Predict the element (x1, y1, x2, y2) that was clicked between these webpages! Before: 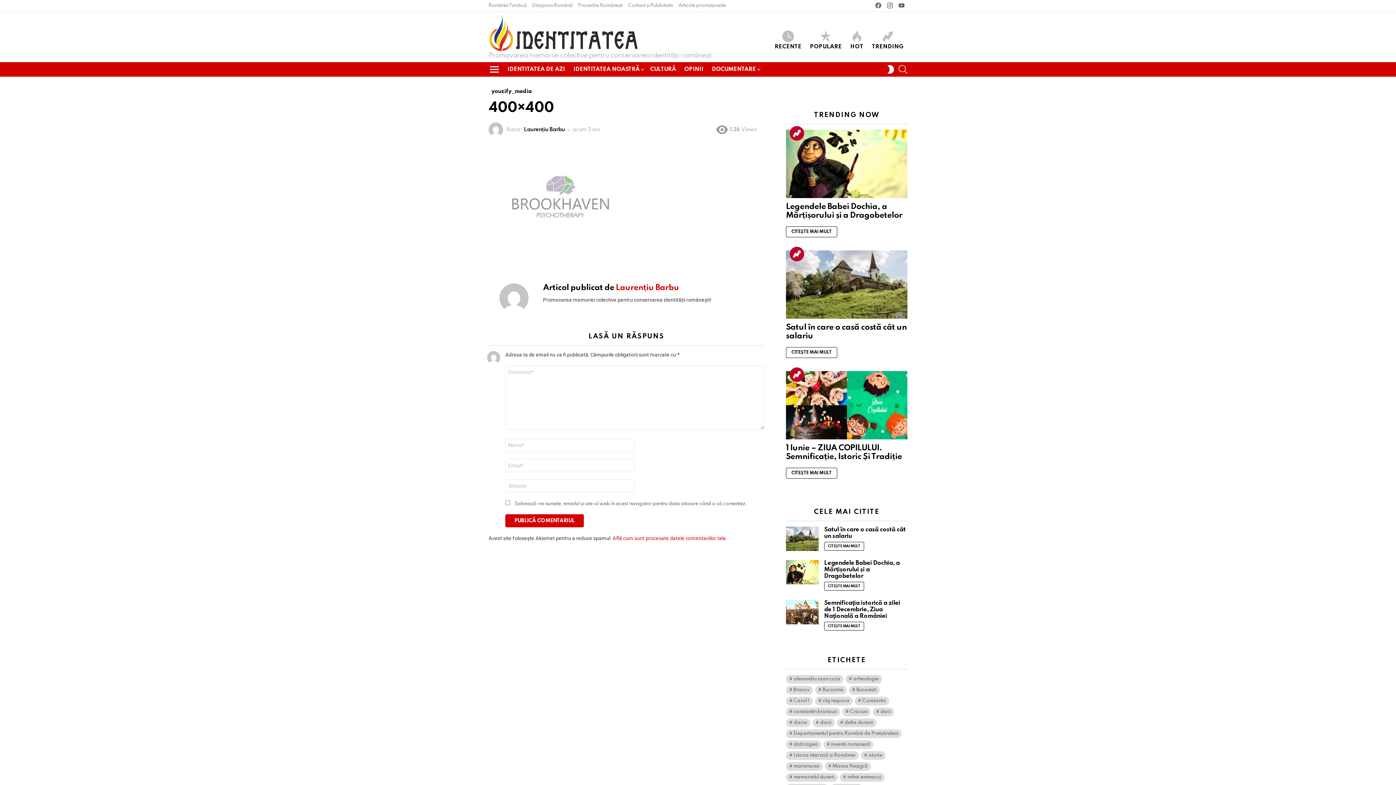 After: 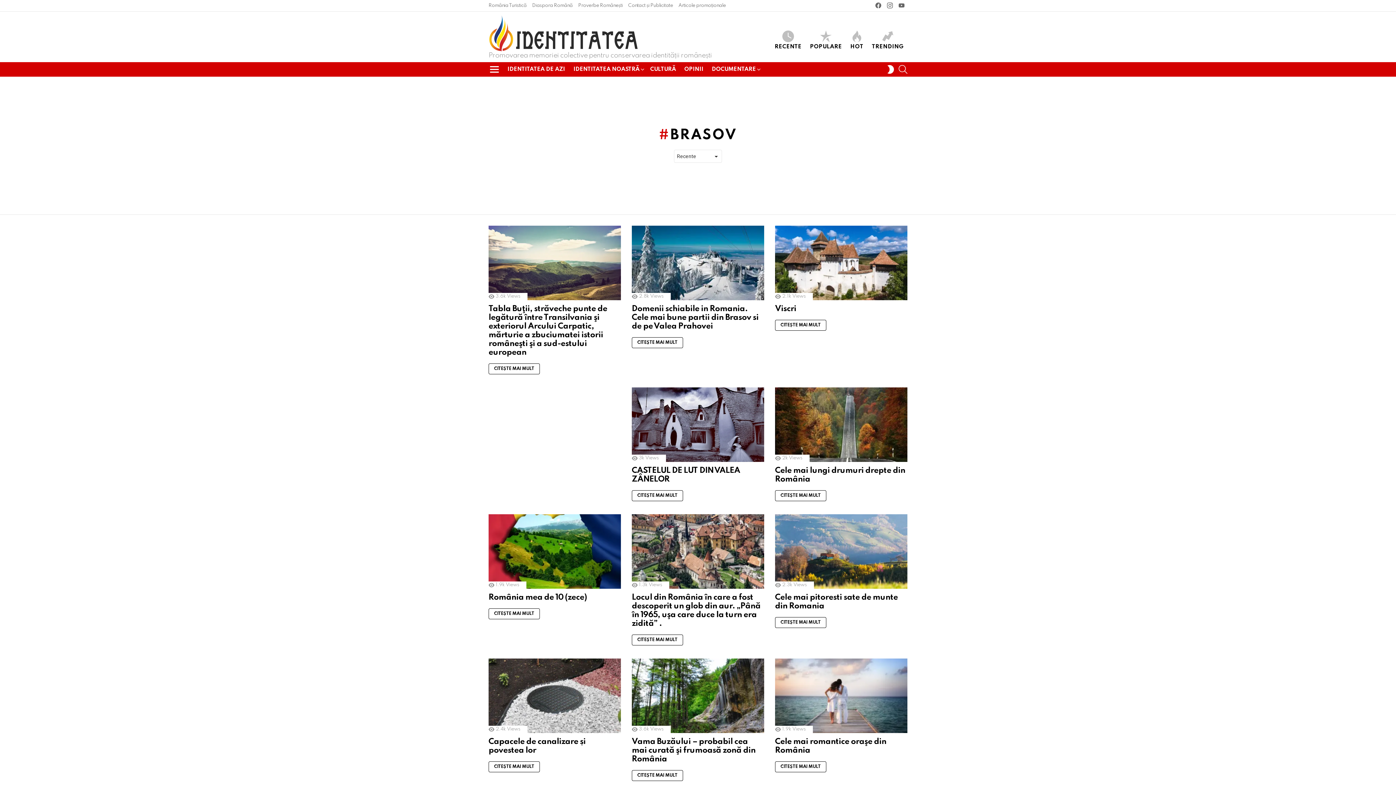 Action: bbox: (786, 686, 813, 695) label: Brasov (18 elemente)